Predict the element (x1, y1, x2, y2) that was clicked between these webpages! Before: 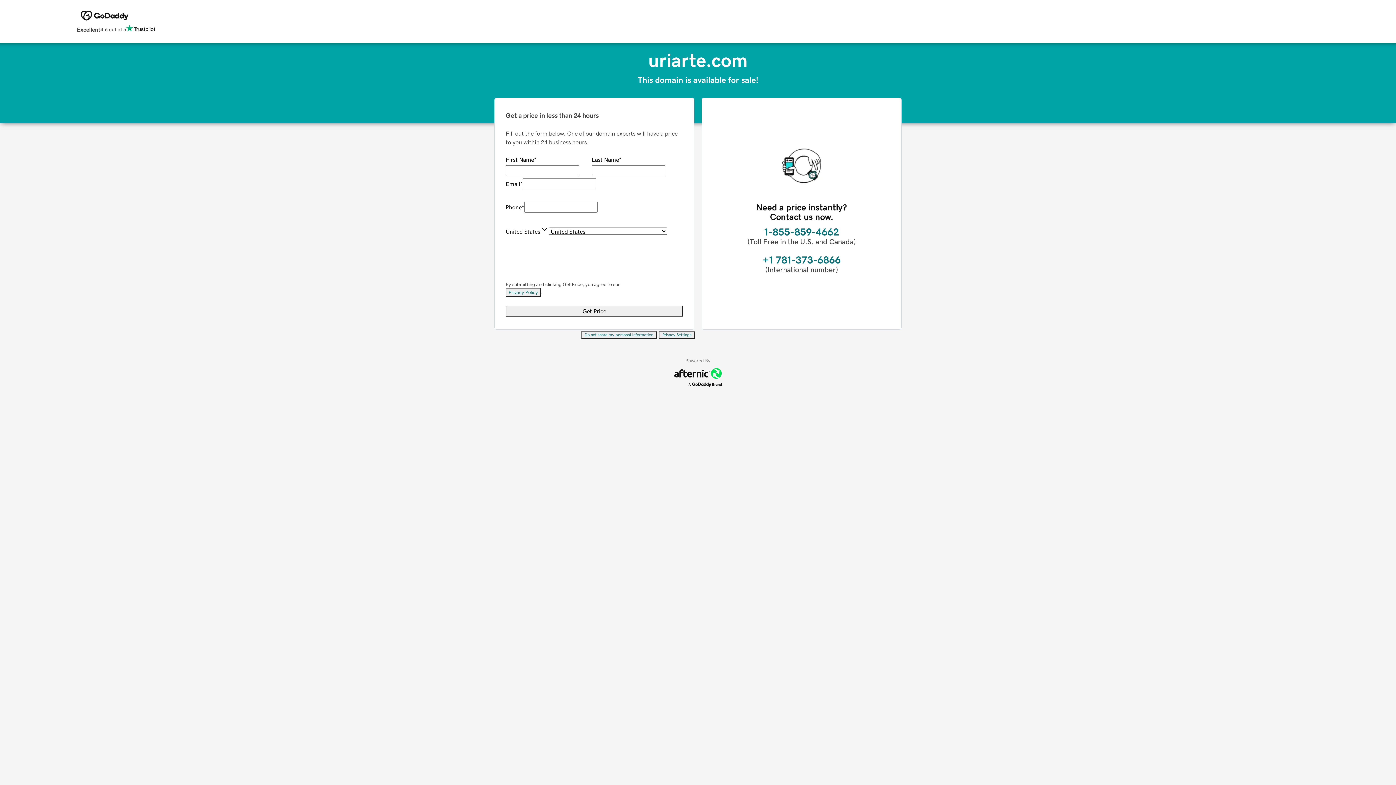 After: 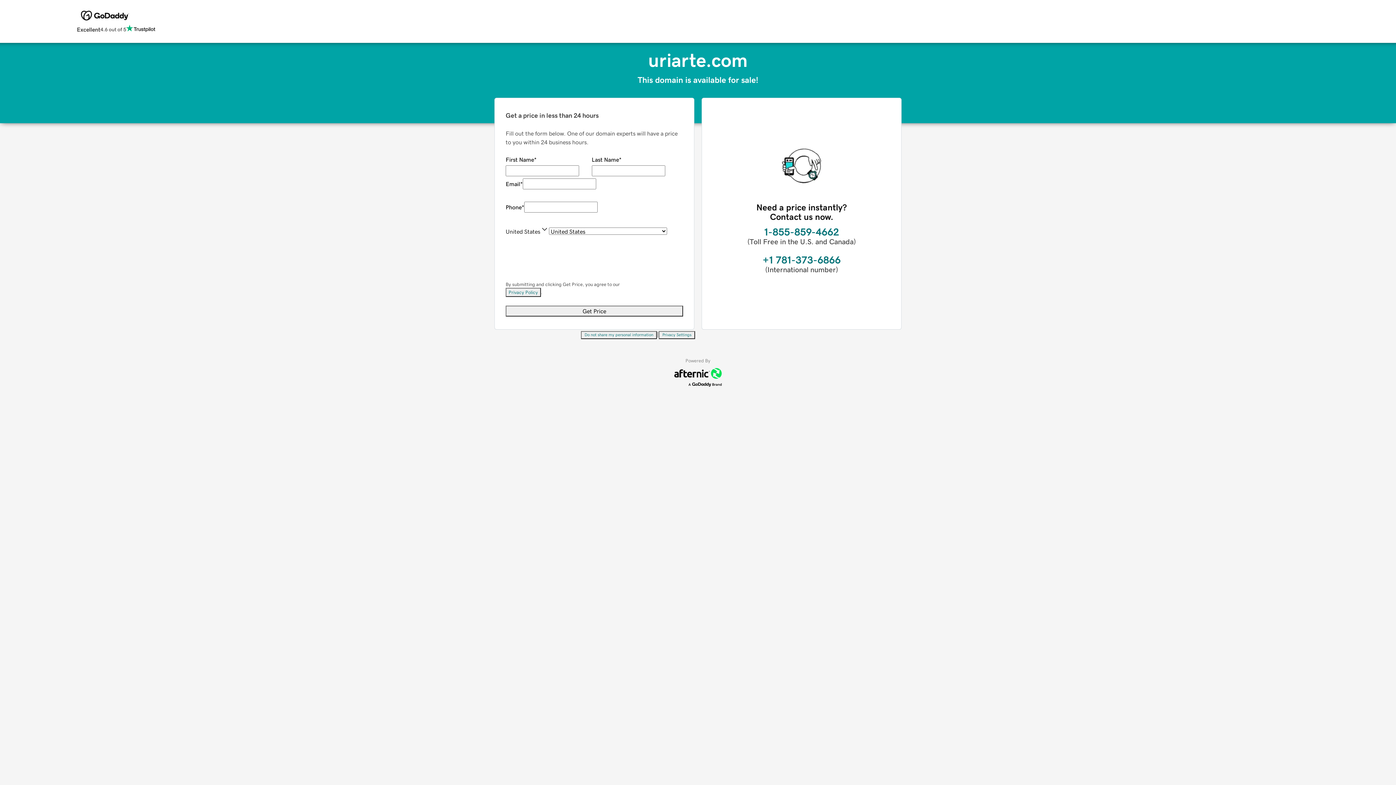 Action: bbox: (658, 331, 695, 339) label: Privacy Settings